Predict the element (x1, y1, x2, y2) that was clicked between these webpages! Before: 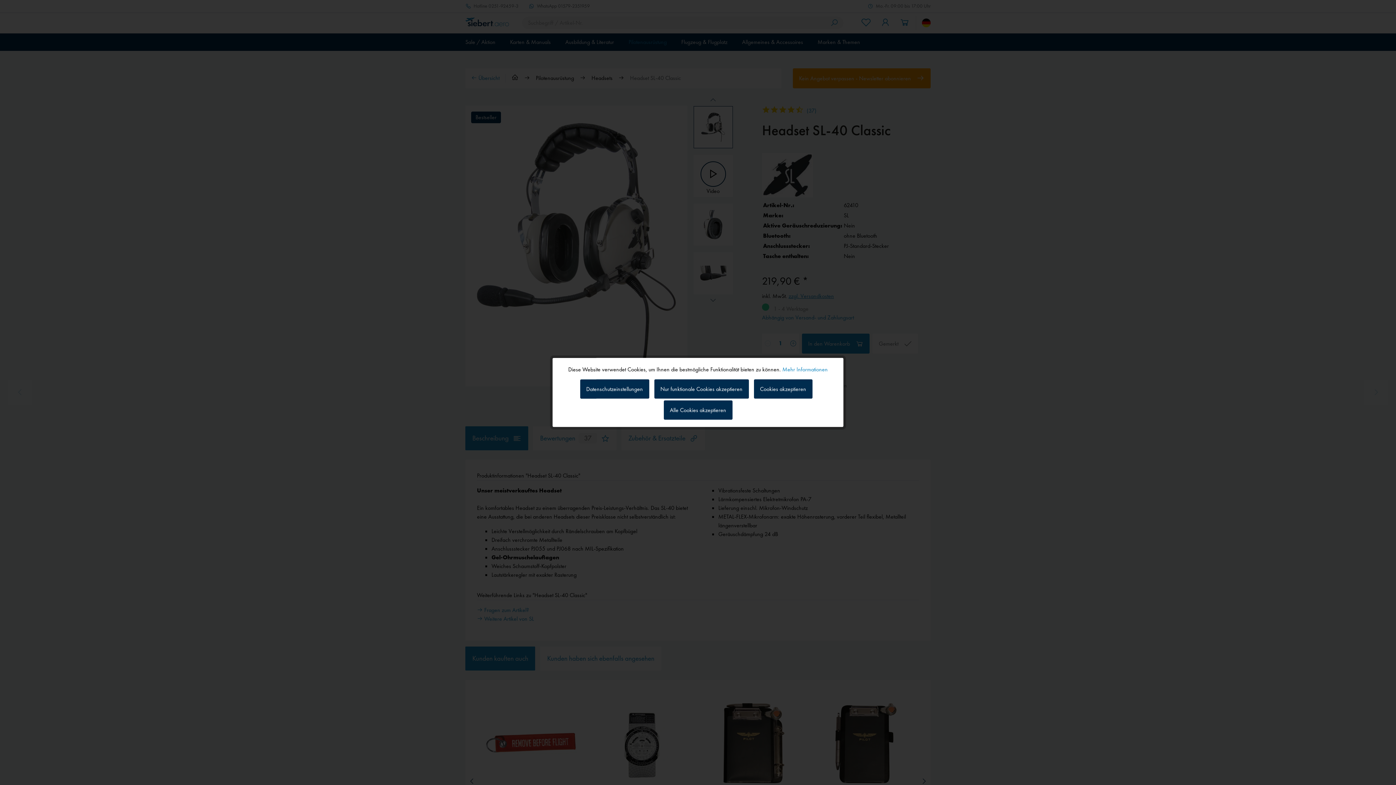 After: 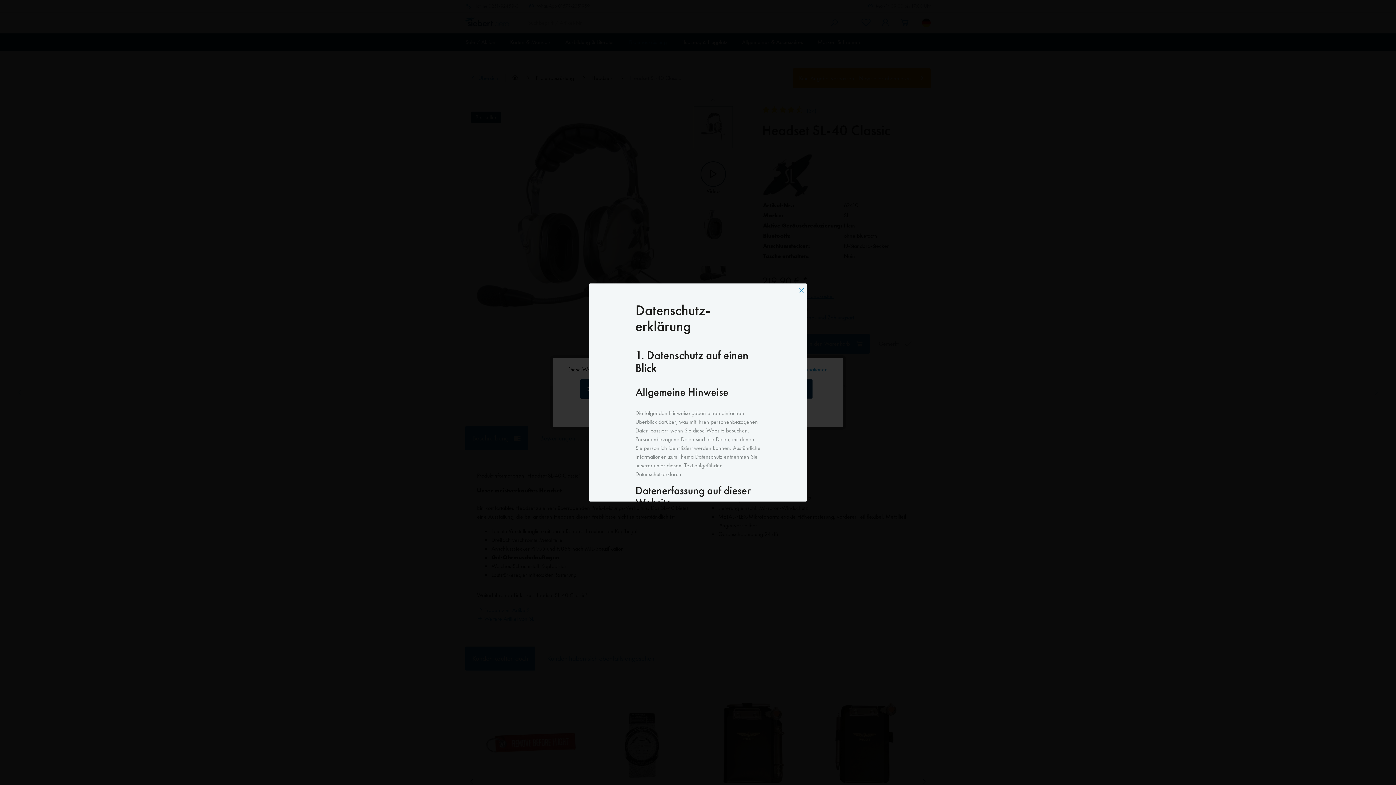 Action: label: Mehr Informationen bbox: (782, 365, 828, 373)